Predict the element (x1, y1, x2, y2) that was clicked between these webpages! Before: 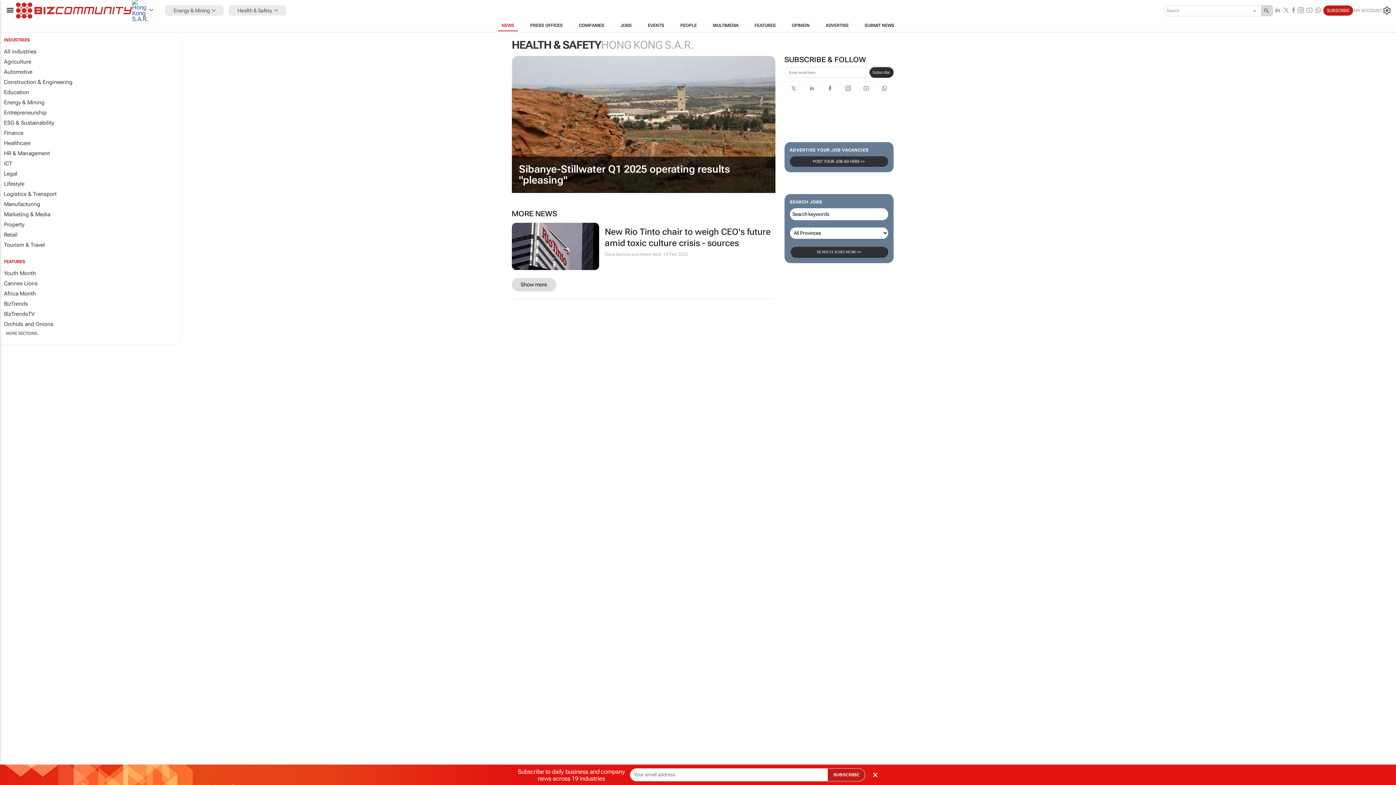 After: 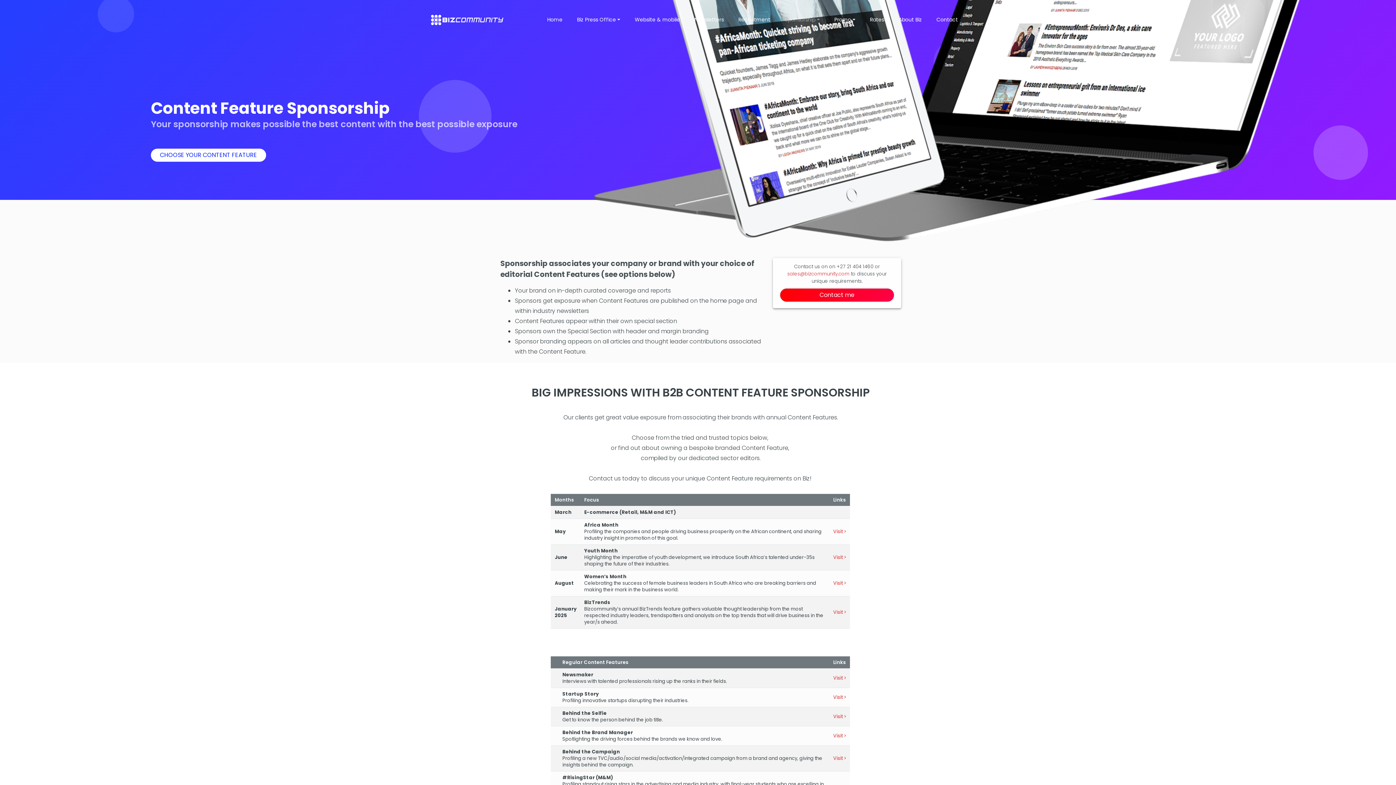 Action: bbox: (746, 19, 783, 31) label: FEATURES